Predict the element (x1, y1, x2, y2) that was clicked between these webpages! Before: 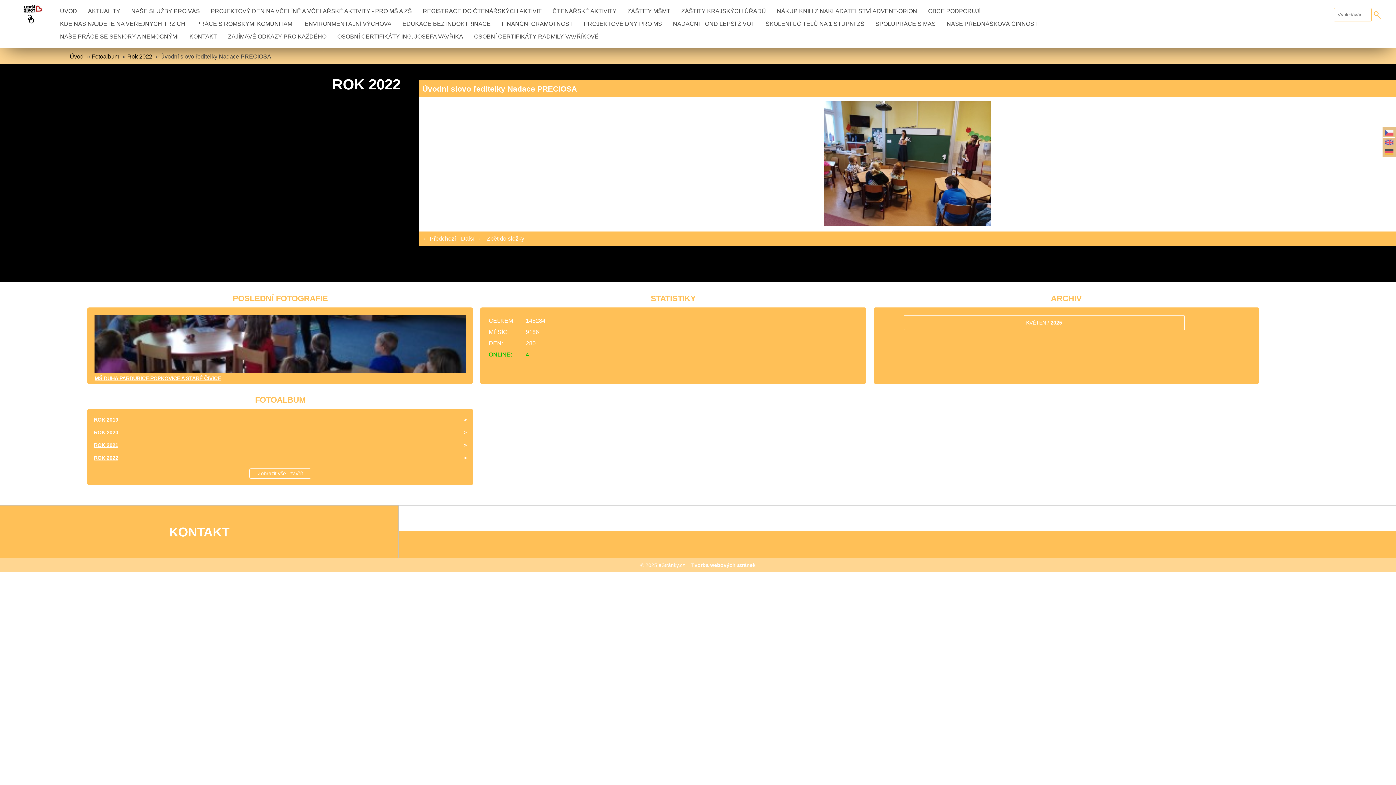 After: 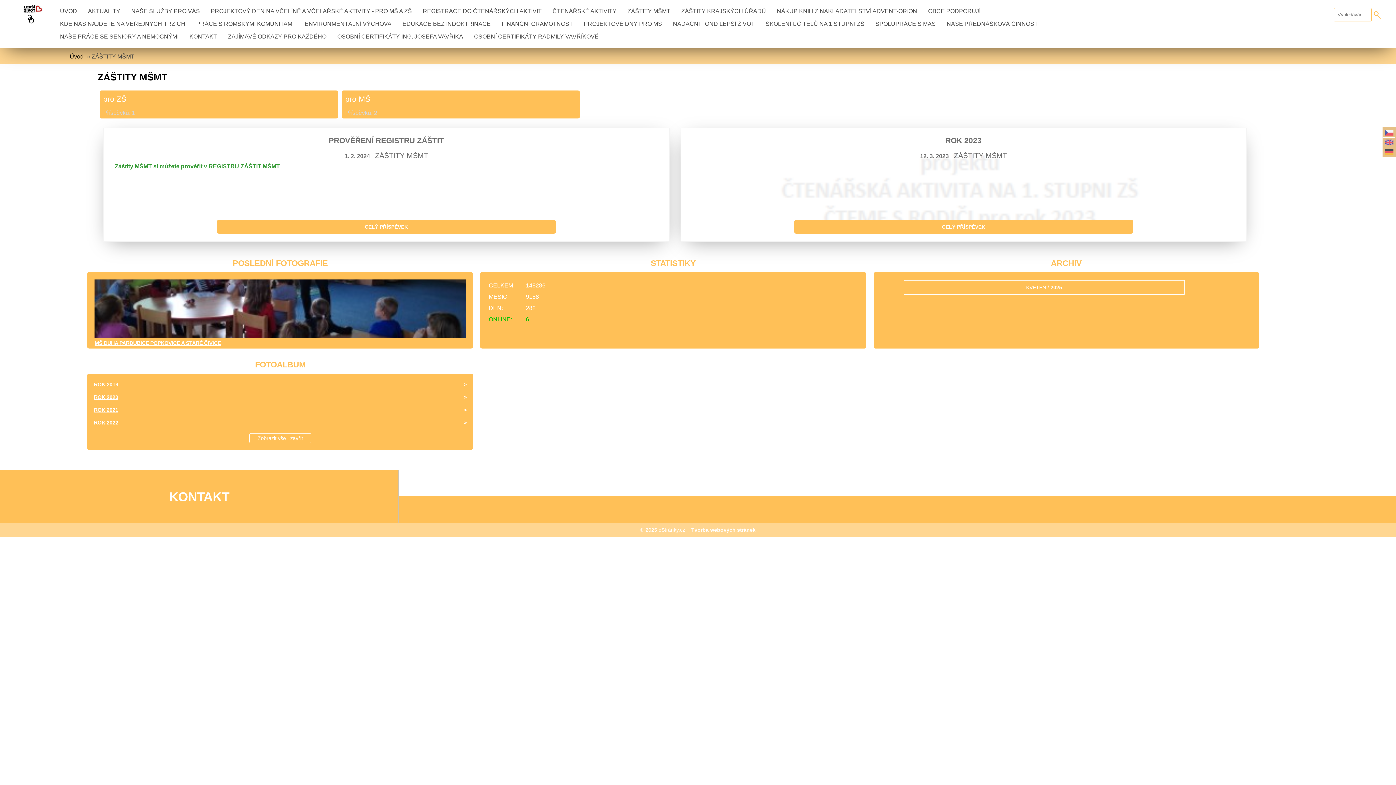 Action: label: ZÁŠTITY MŠMT bbox: (624, 5, 674, 17)